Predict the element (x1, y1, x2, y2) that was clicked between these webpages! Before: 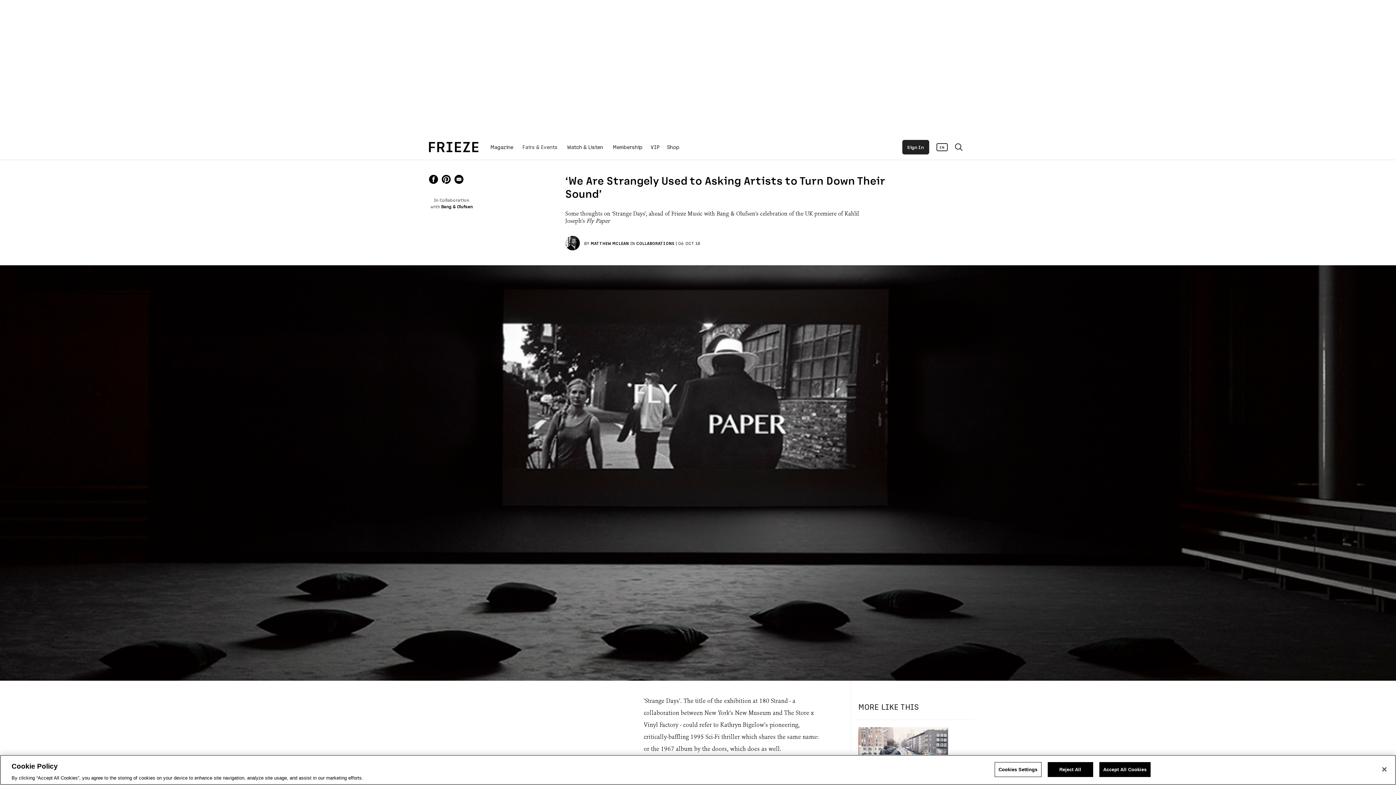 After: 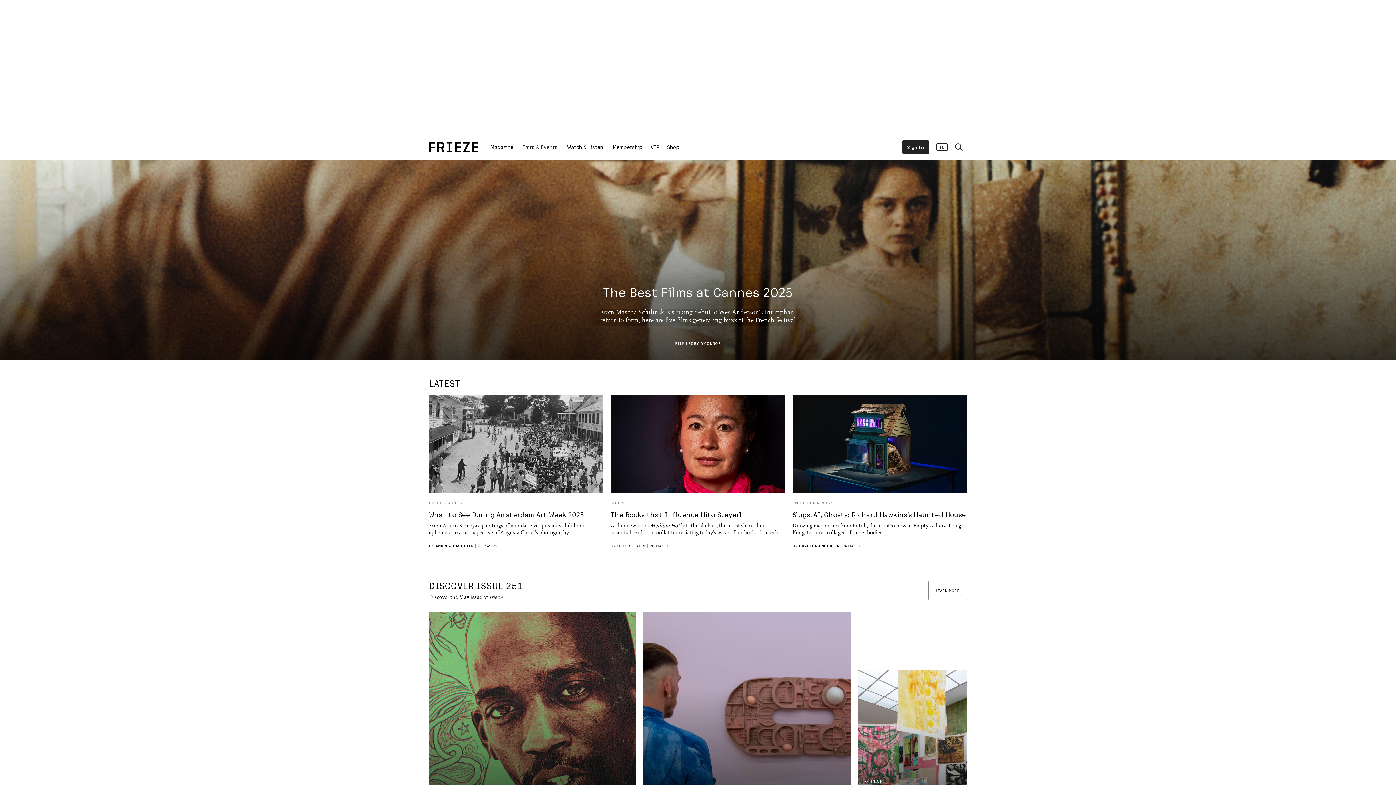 Action: bbox: (429, 141, 478, 152)